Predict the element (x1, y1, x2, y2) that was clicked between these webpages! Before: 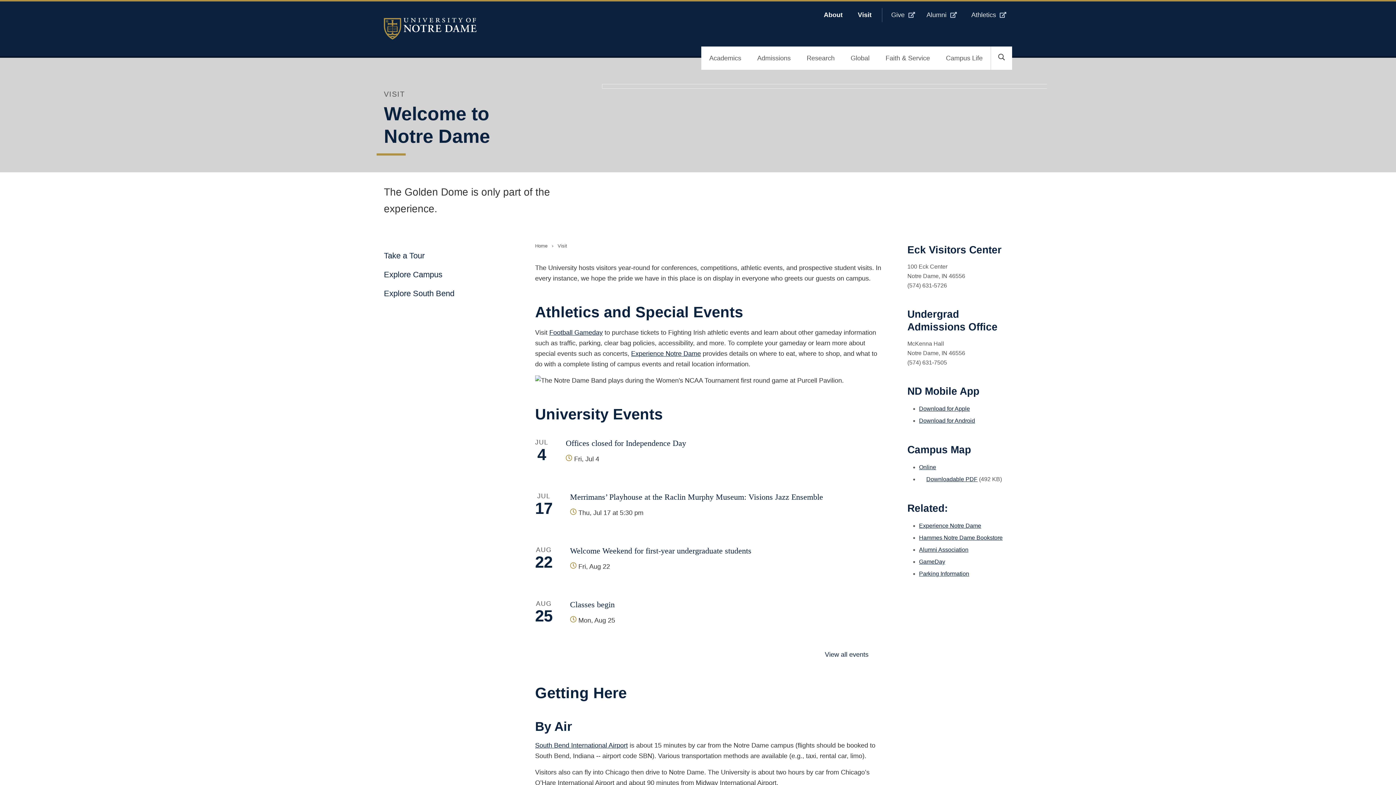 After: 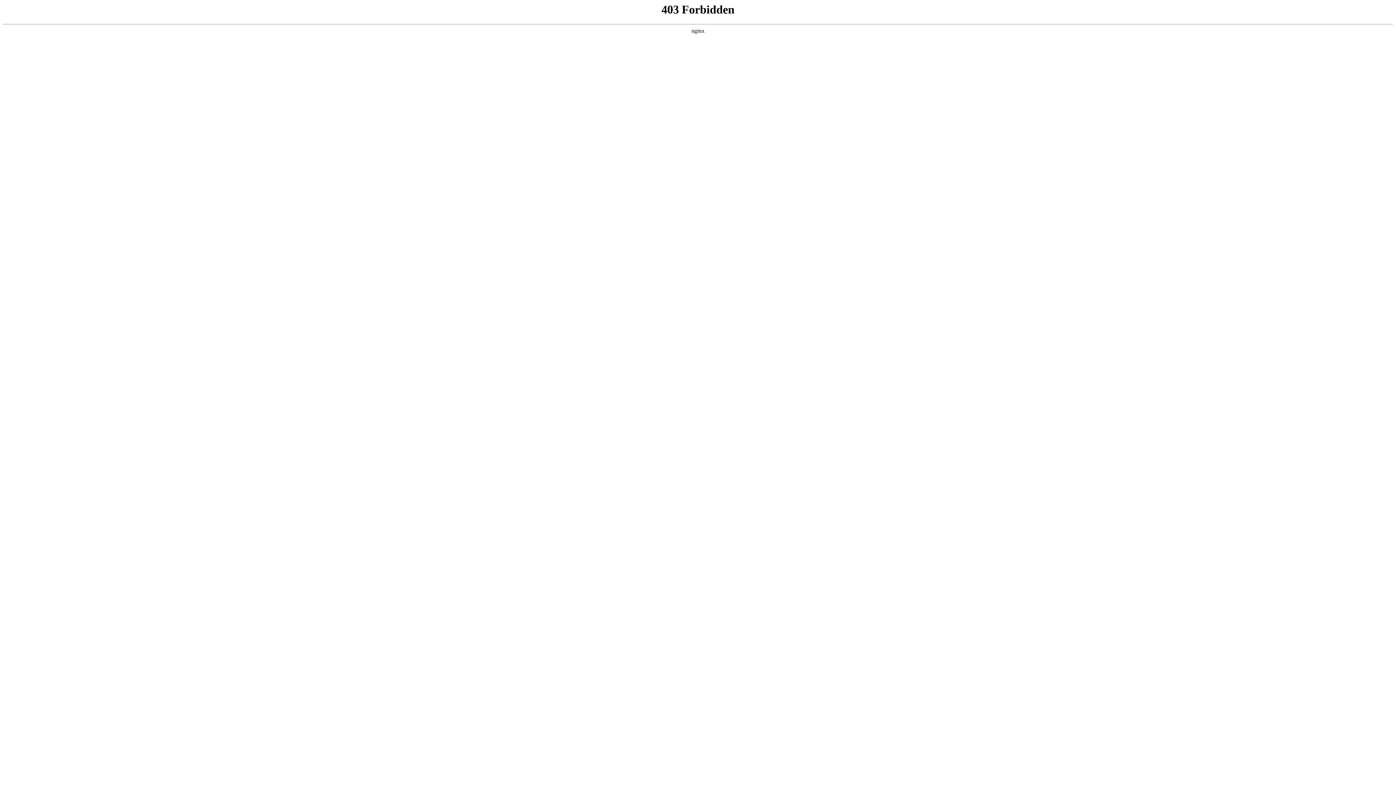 Action: label: Offices closed for Independence Day bbox: (565, 438, 875, 448)